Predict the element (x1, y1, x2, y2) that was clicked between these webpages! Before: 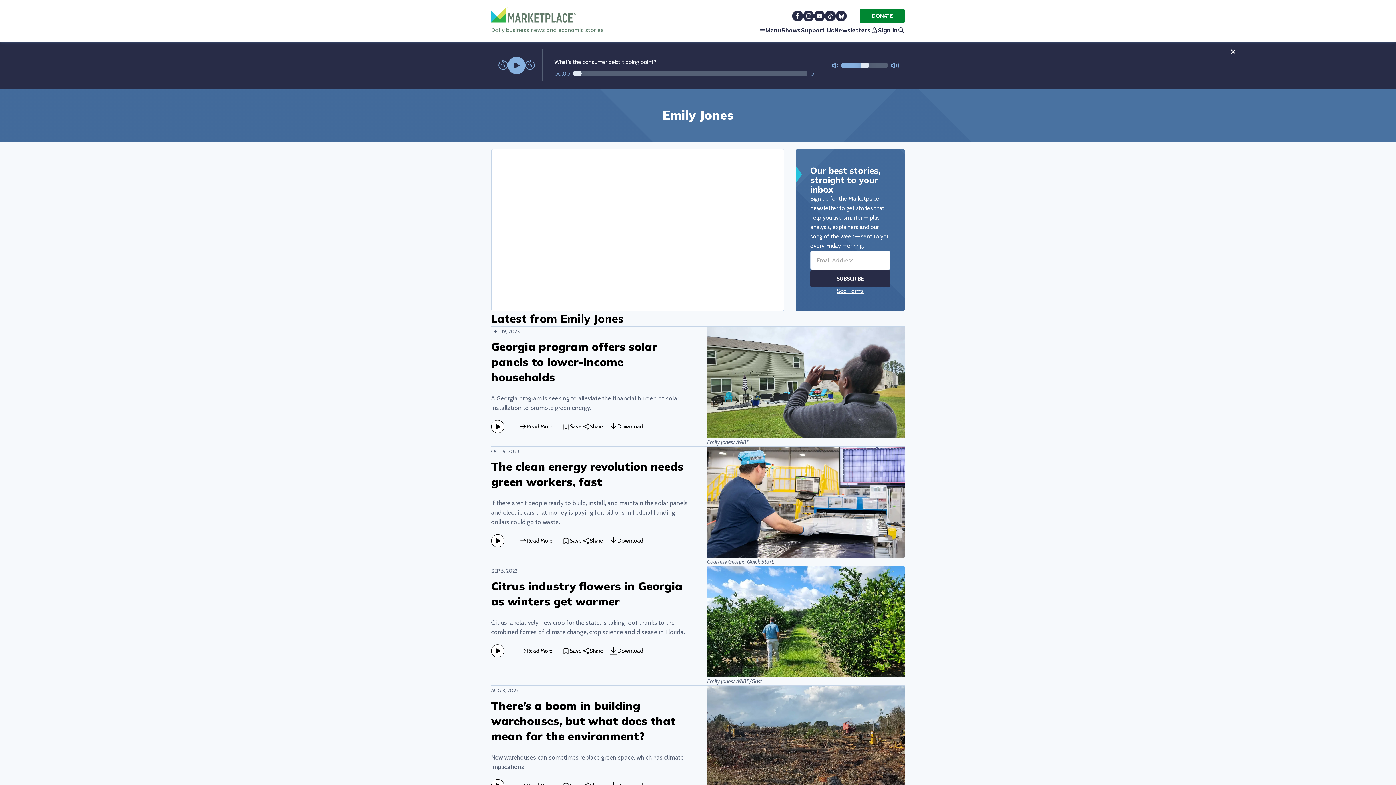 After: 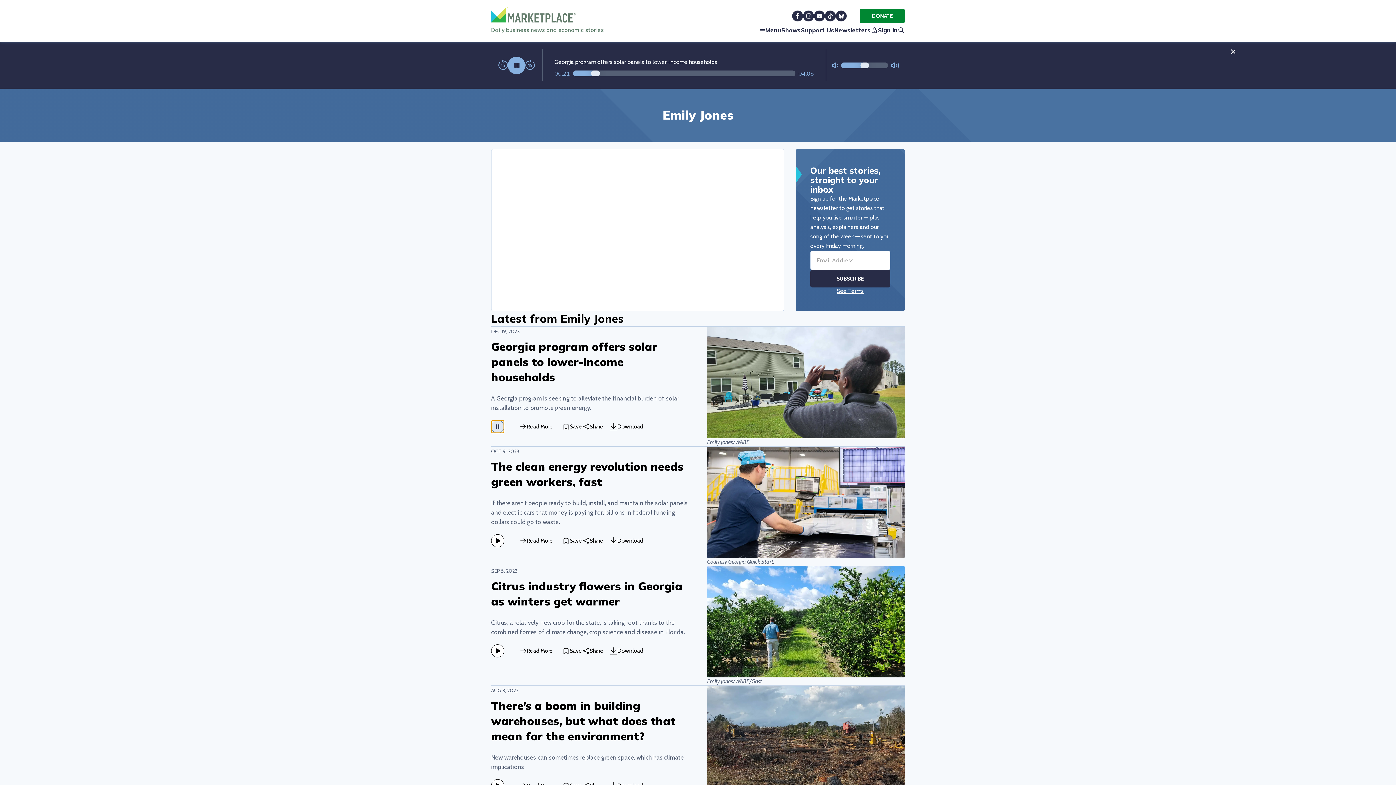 Action: bbox: (491, 443, 504, 456)